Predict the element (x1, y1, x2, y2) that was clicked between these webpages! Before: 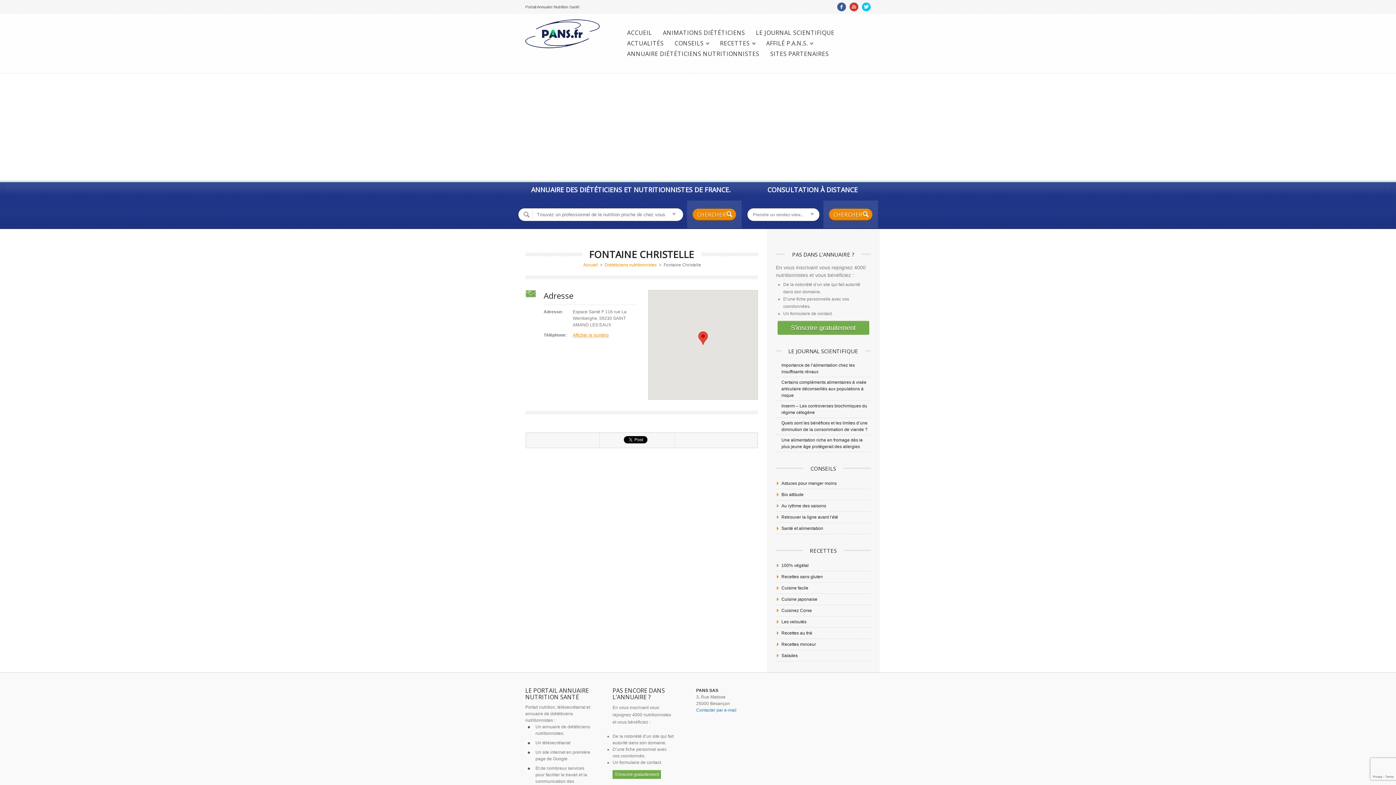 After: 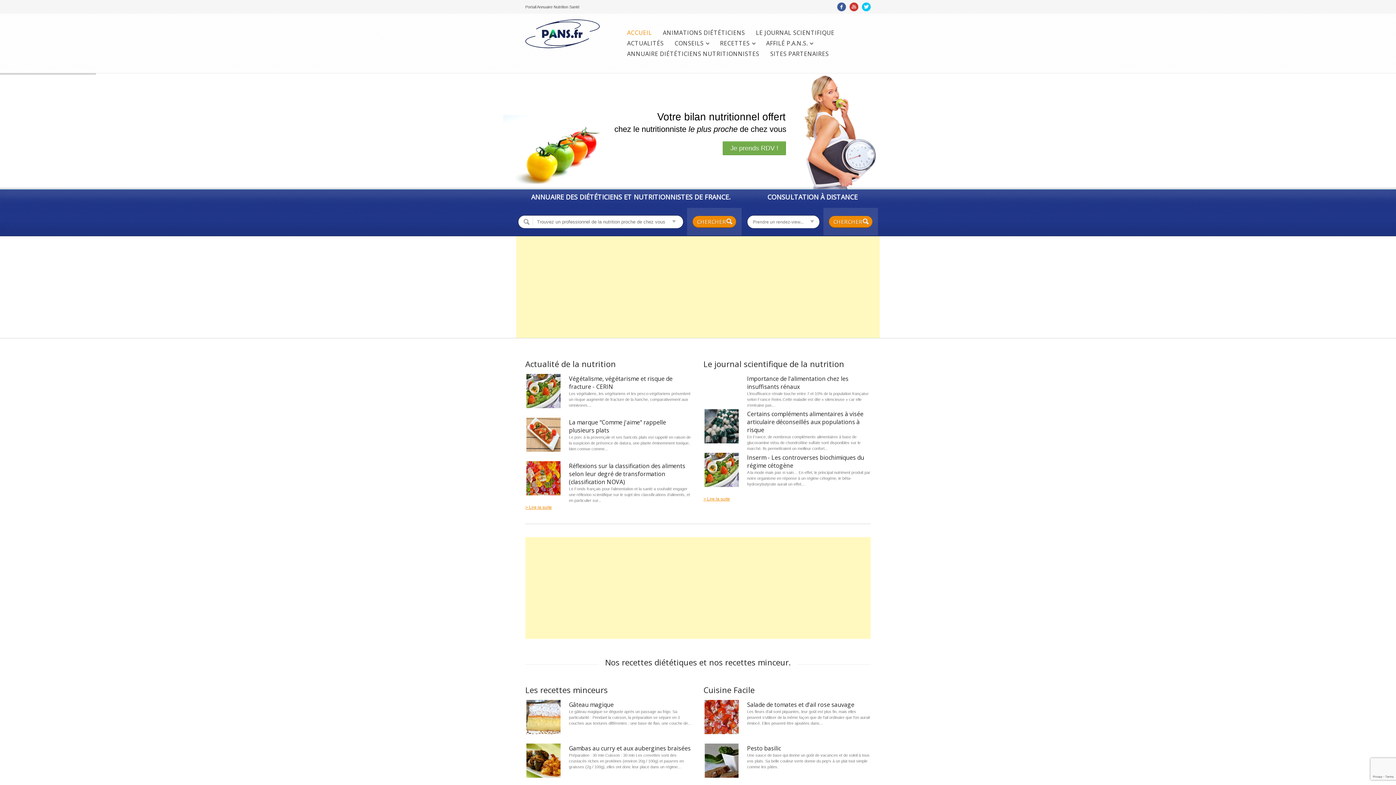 Action: bbox: (525, 19, 600, 48)